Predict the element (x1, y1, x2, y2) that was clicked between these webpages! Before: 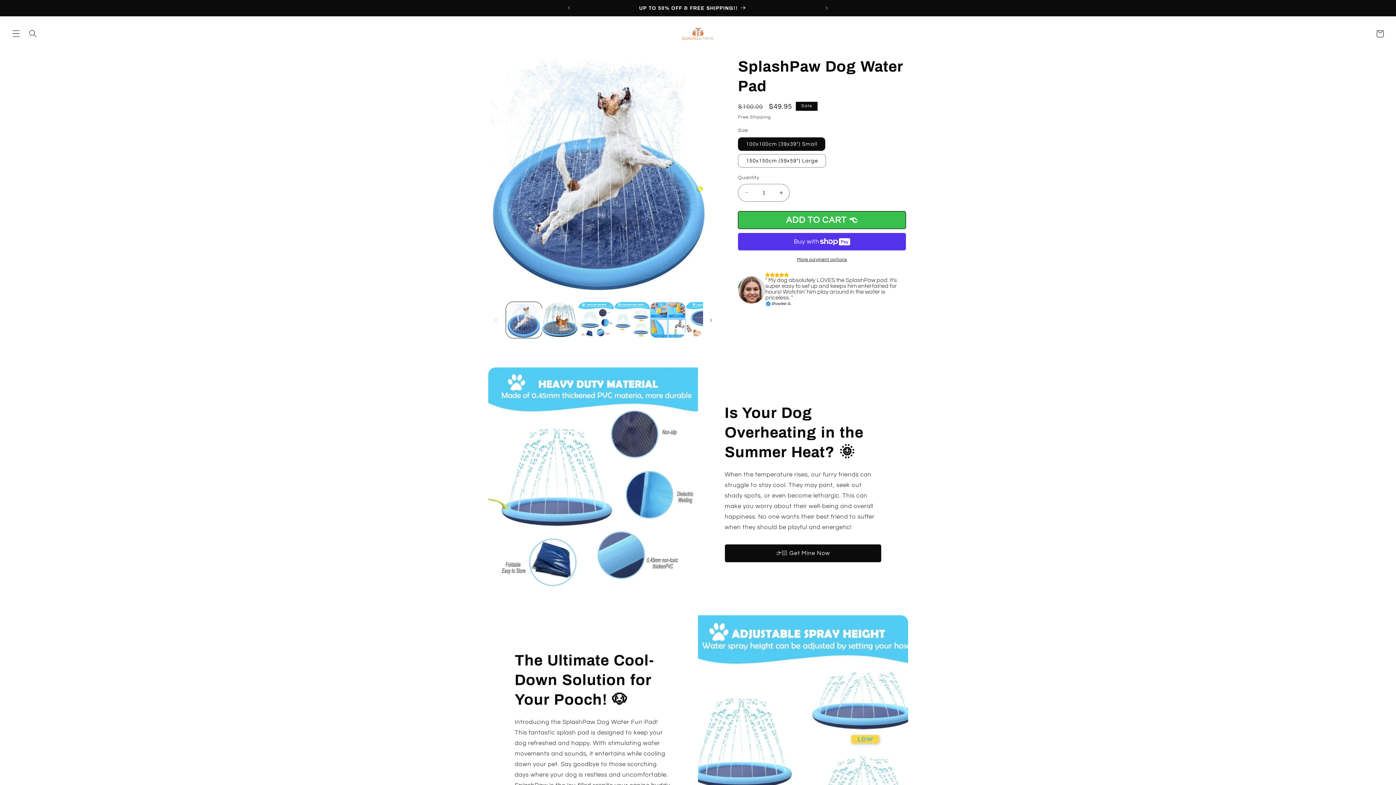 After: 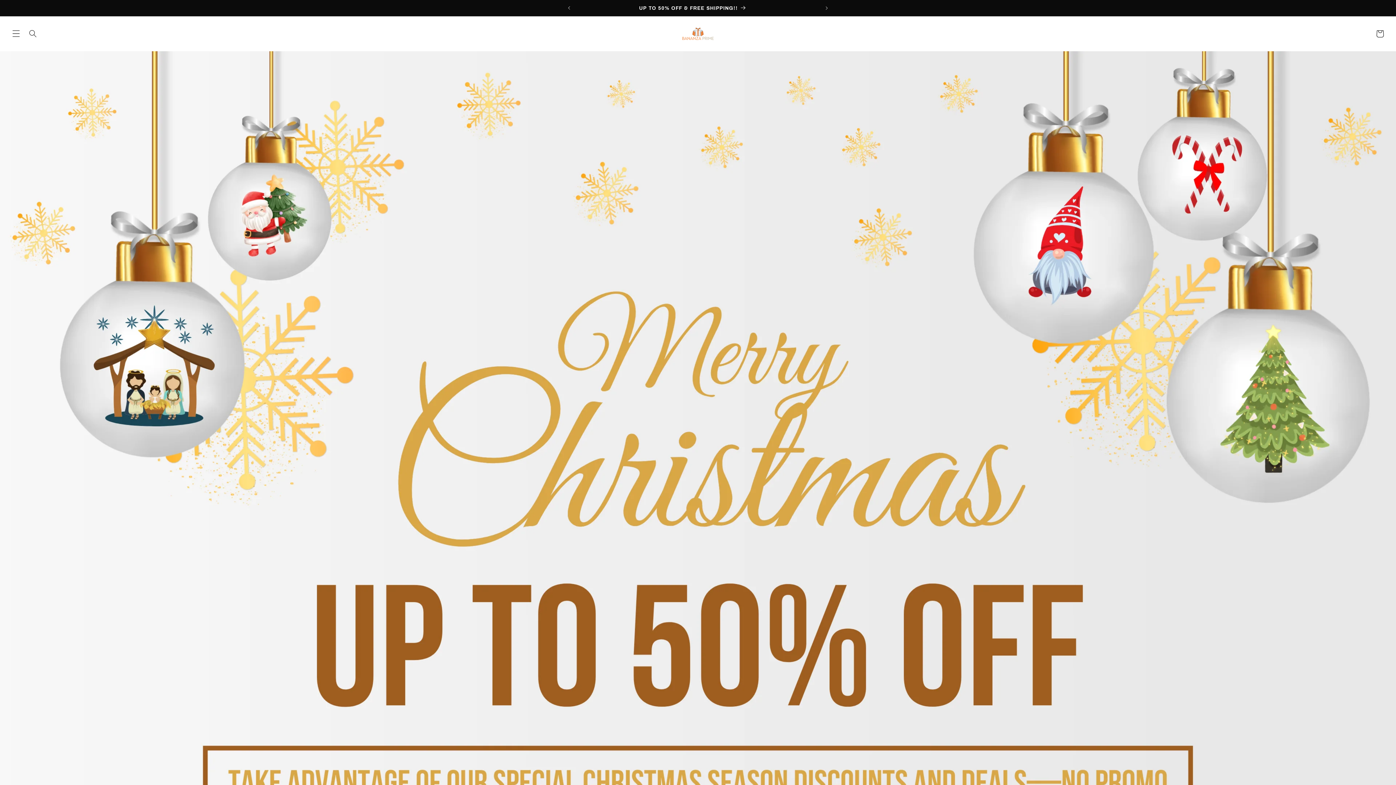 Action: bbox: (677, 23, 719, 43)